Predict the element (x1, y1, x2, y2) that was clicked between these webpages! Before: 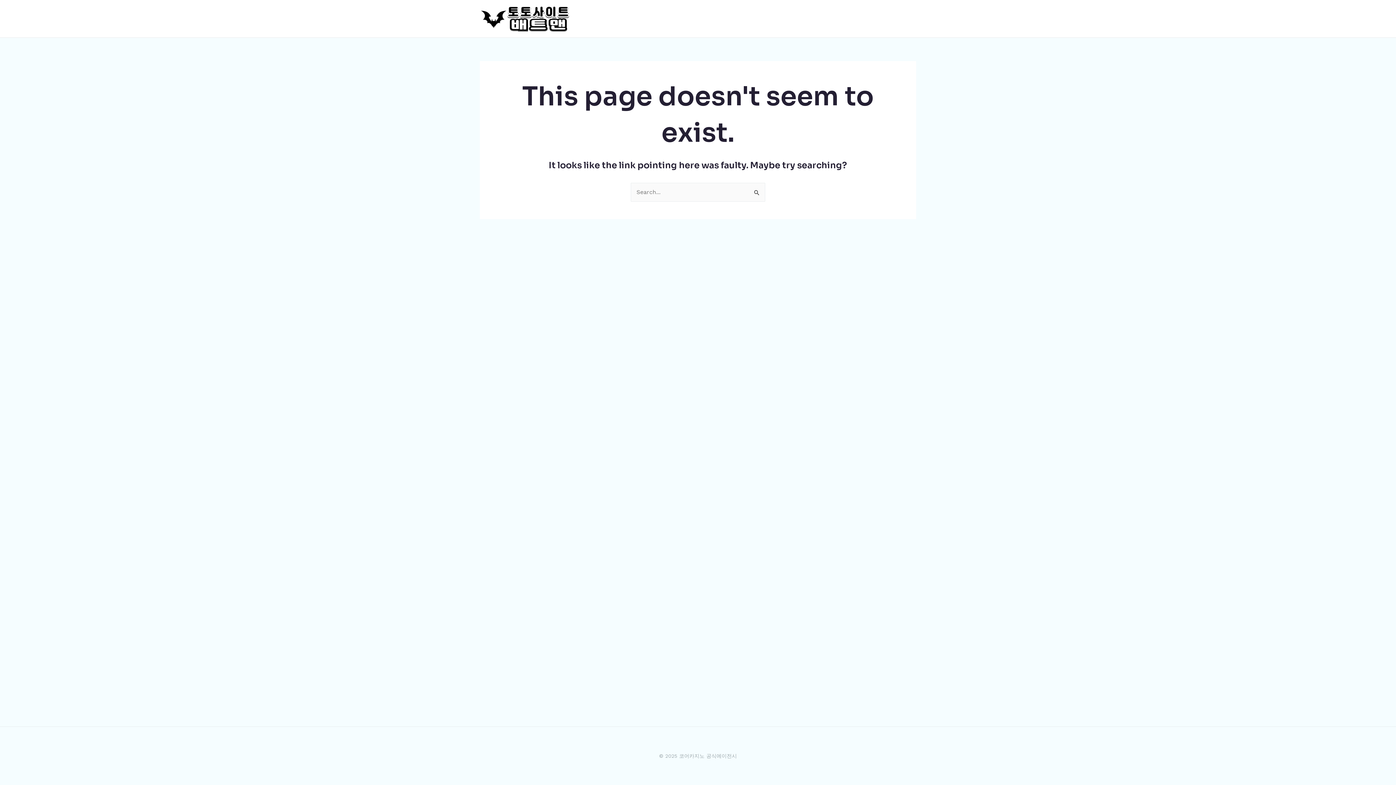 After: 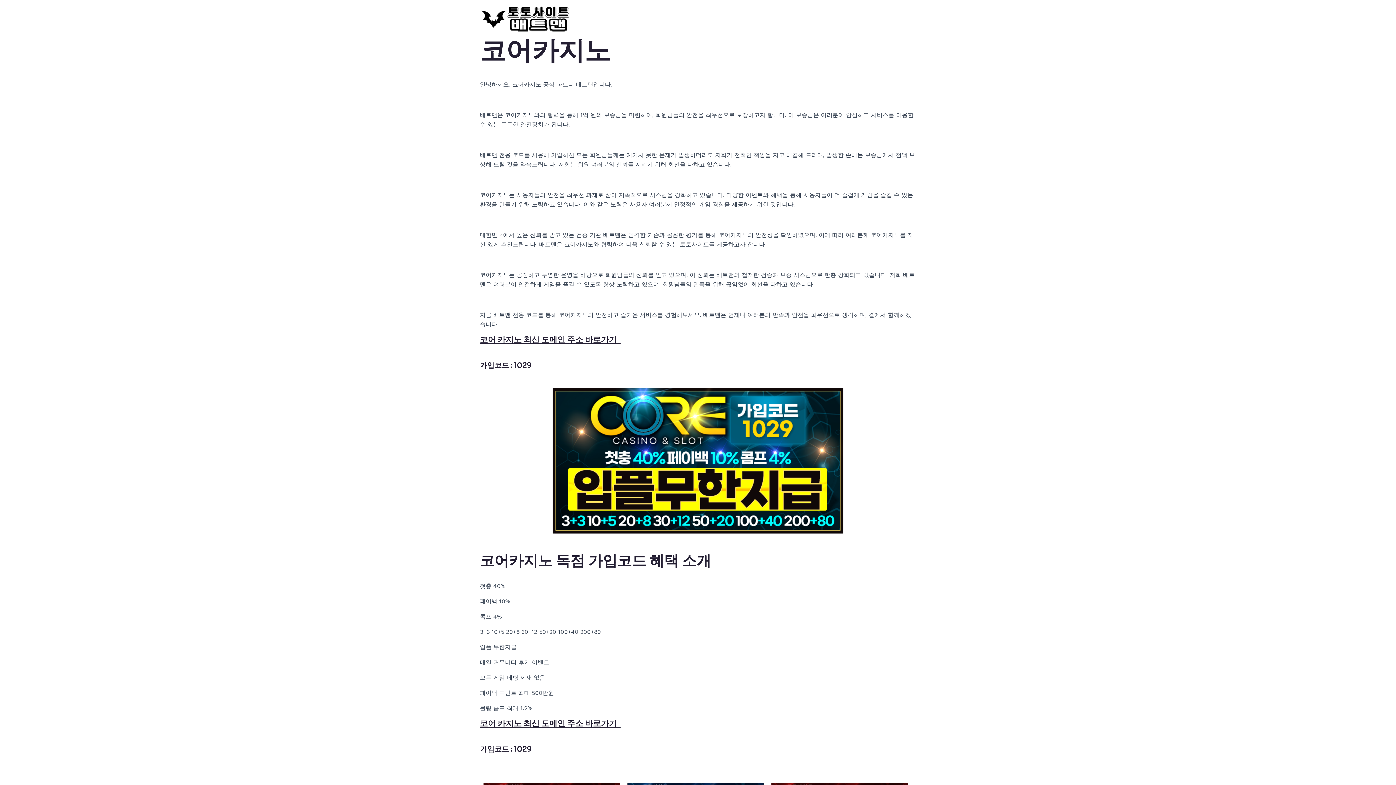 Action: bbox: (480, 14, 570, 21)